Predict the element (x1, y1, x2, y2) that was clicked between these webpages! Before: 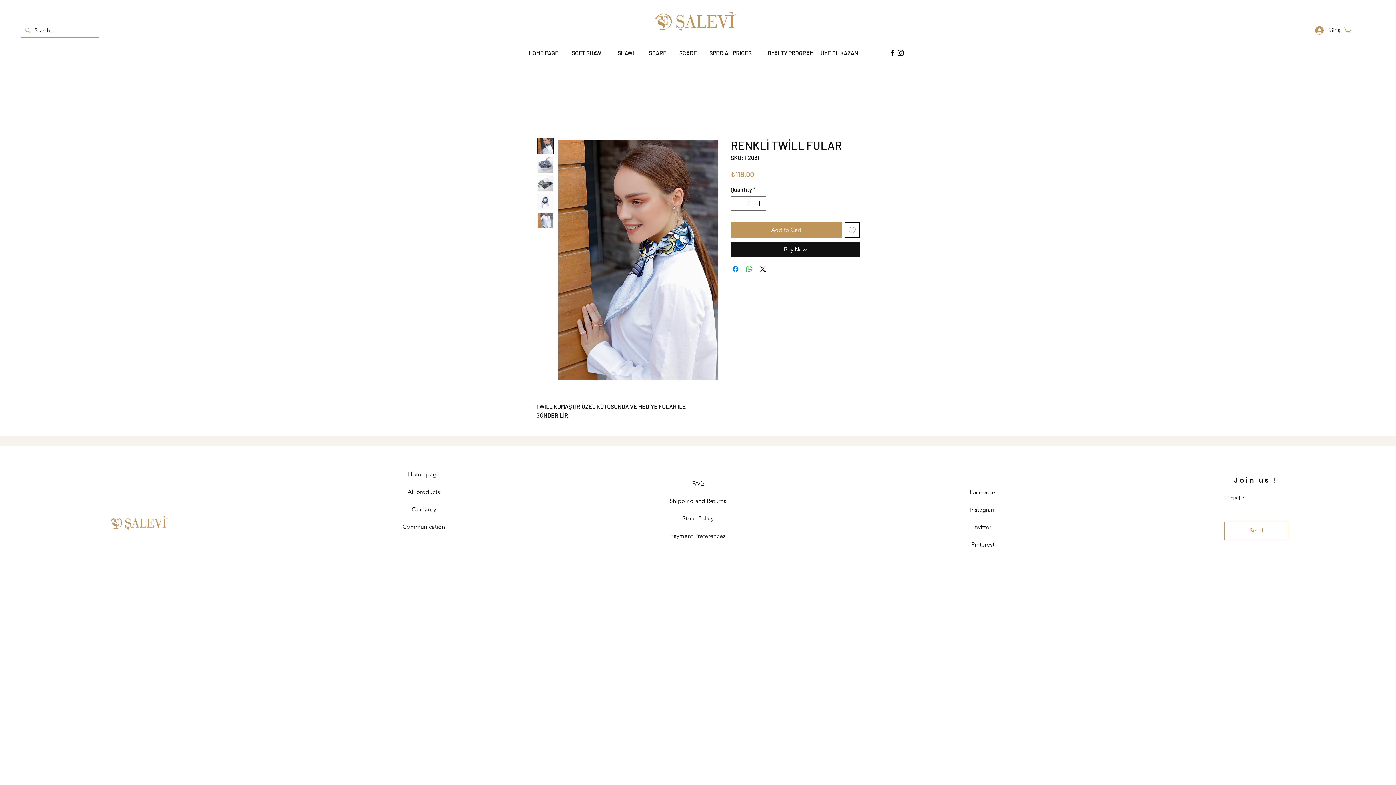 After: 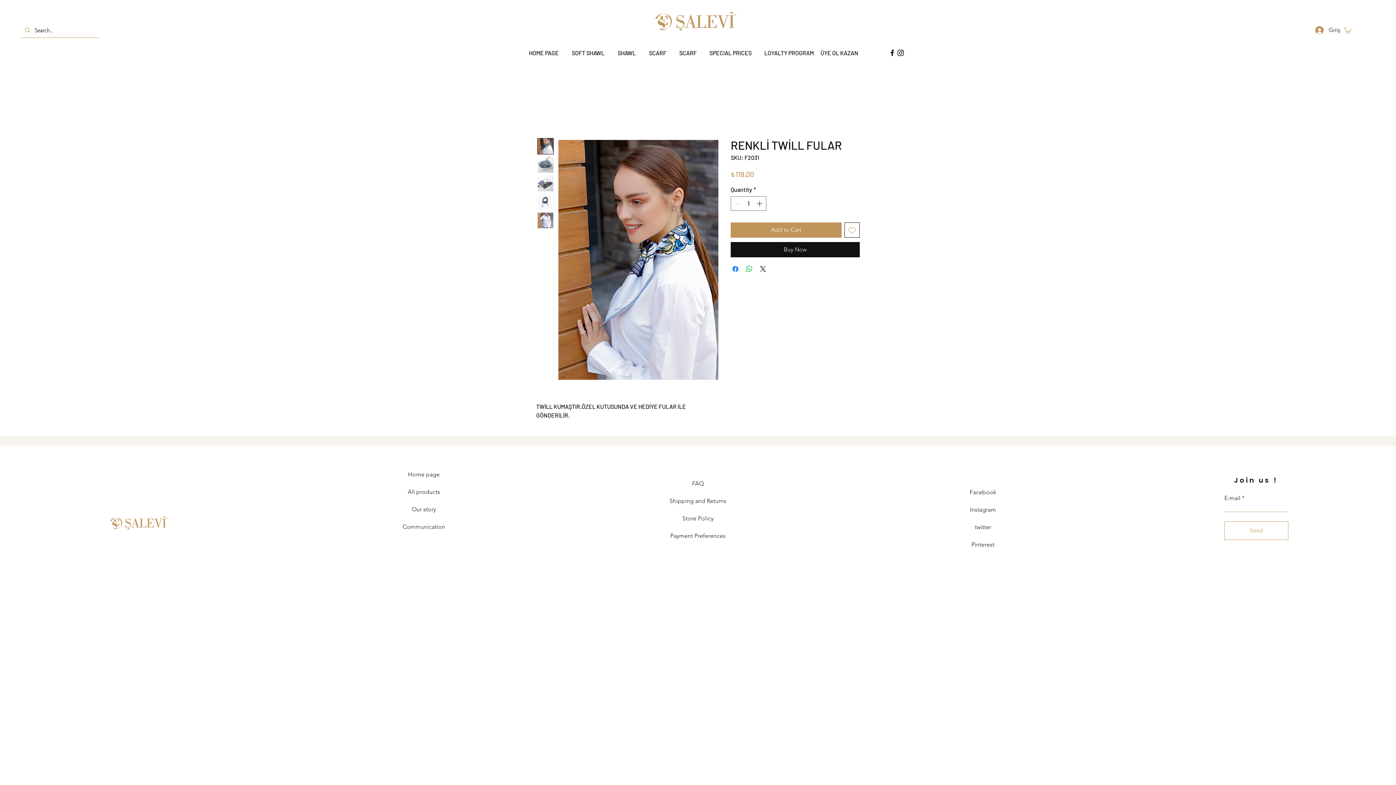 Action: bbox: (537, 156, 553, 173)